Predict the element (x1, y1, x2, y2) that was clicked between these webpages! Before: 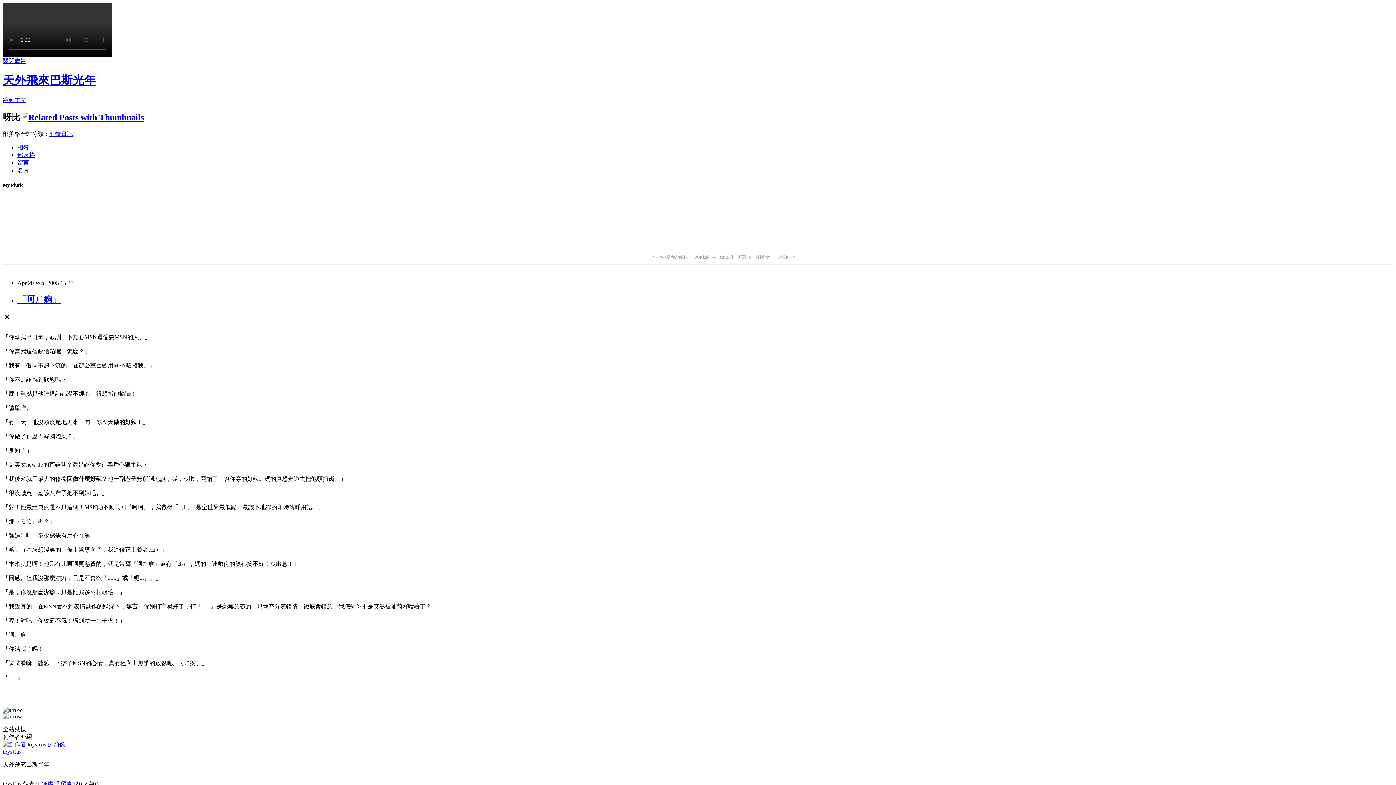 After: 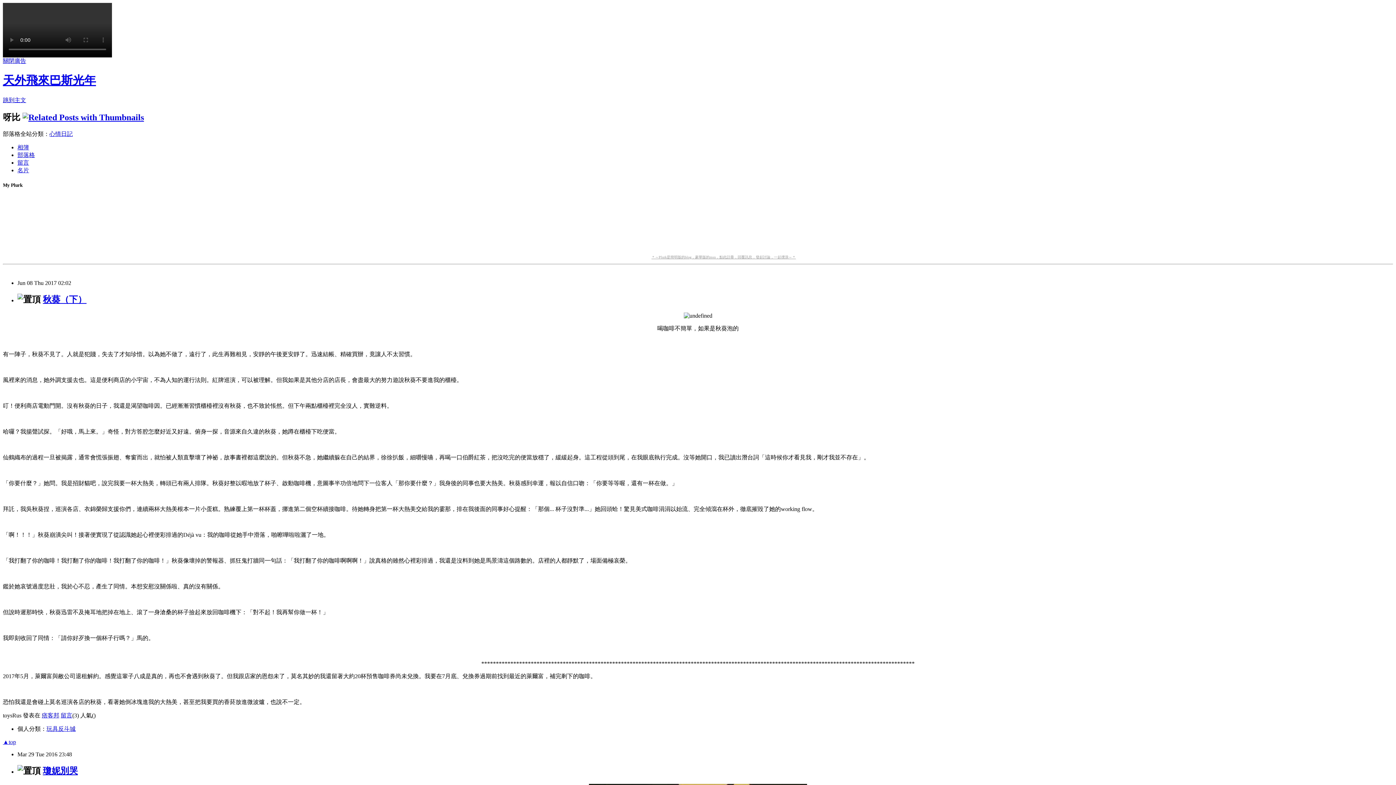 Action: label: 天外飛來巴斯光年 bbox: (2, 73, 96, 87)